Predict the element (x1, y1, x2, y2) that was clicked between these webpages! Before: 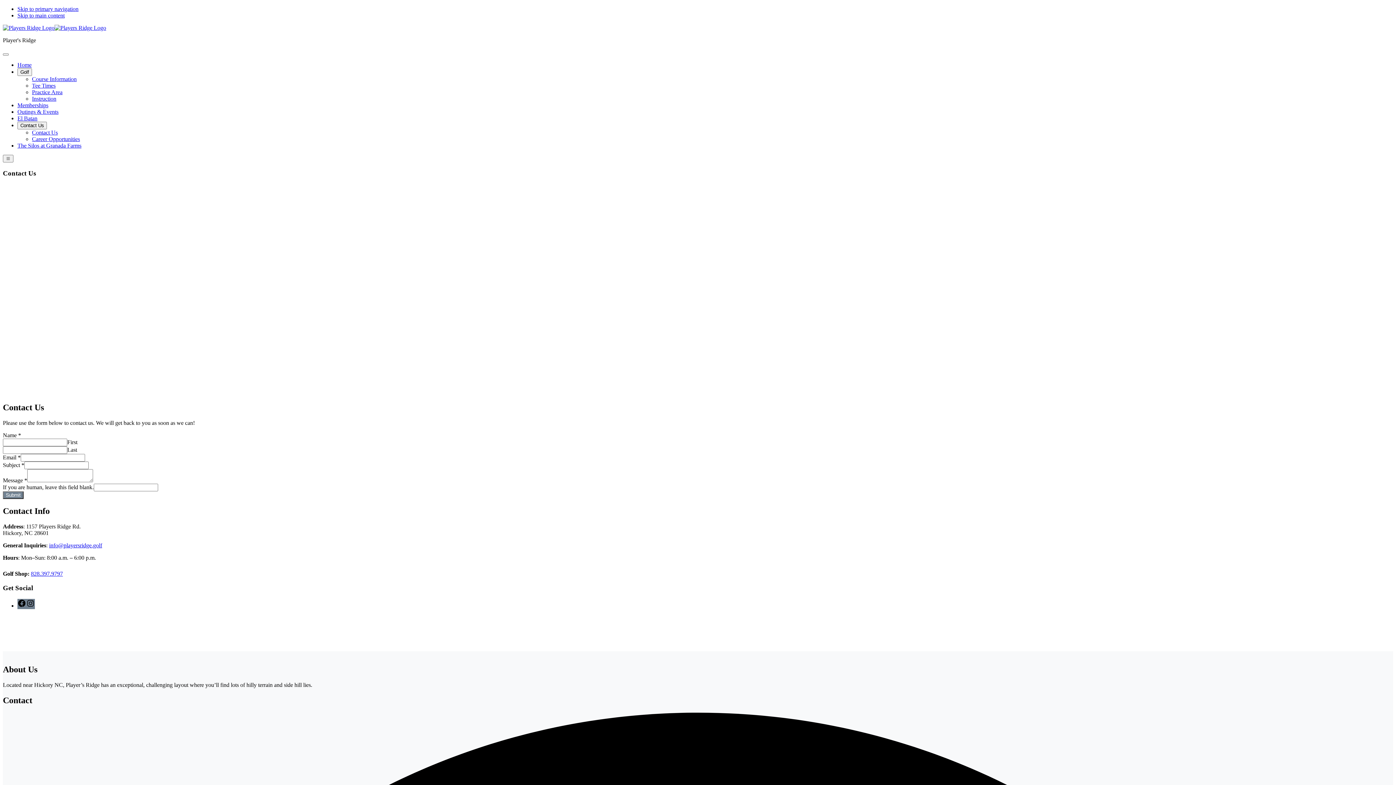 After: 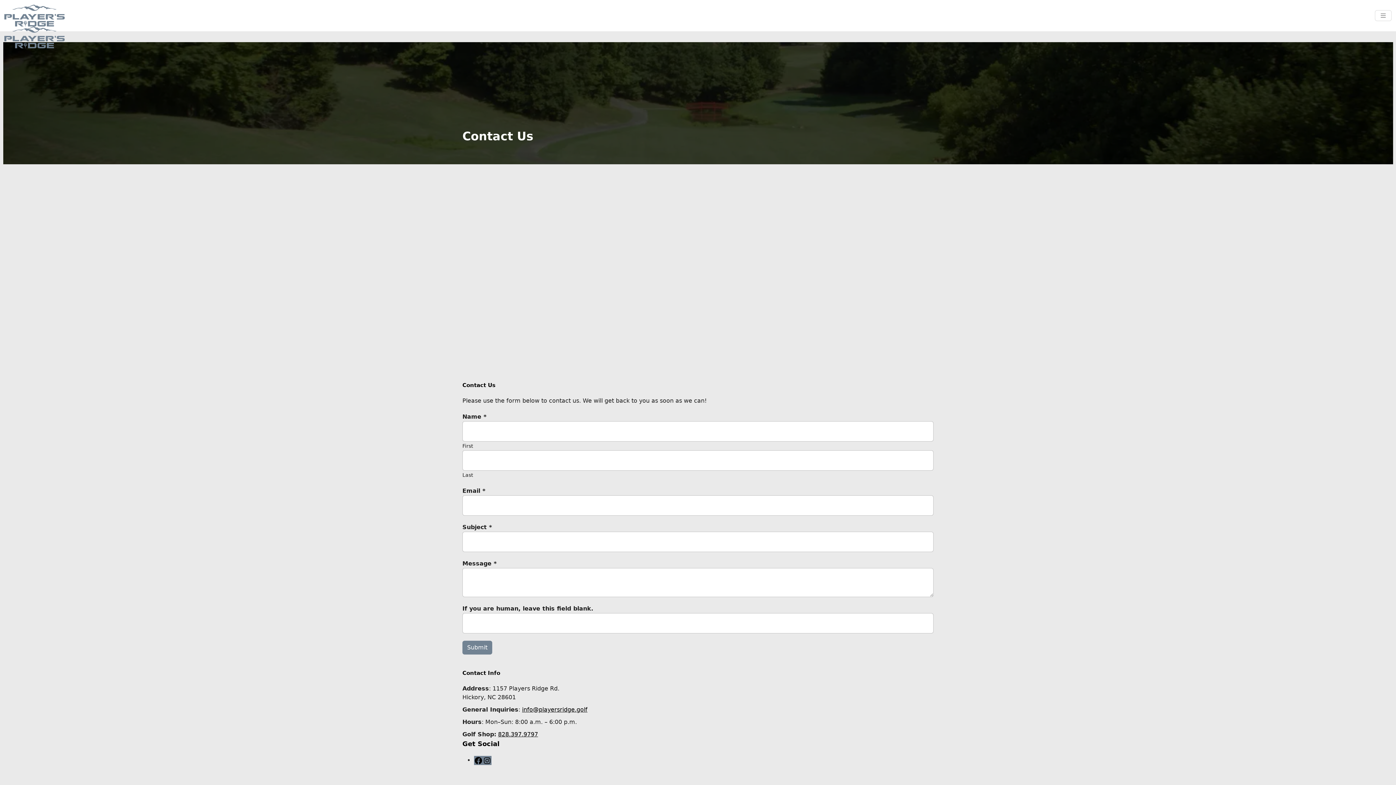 Action: bbox: (32, 129, 57, 135) label: Contact Us